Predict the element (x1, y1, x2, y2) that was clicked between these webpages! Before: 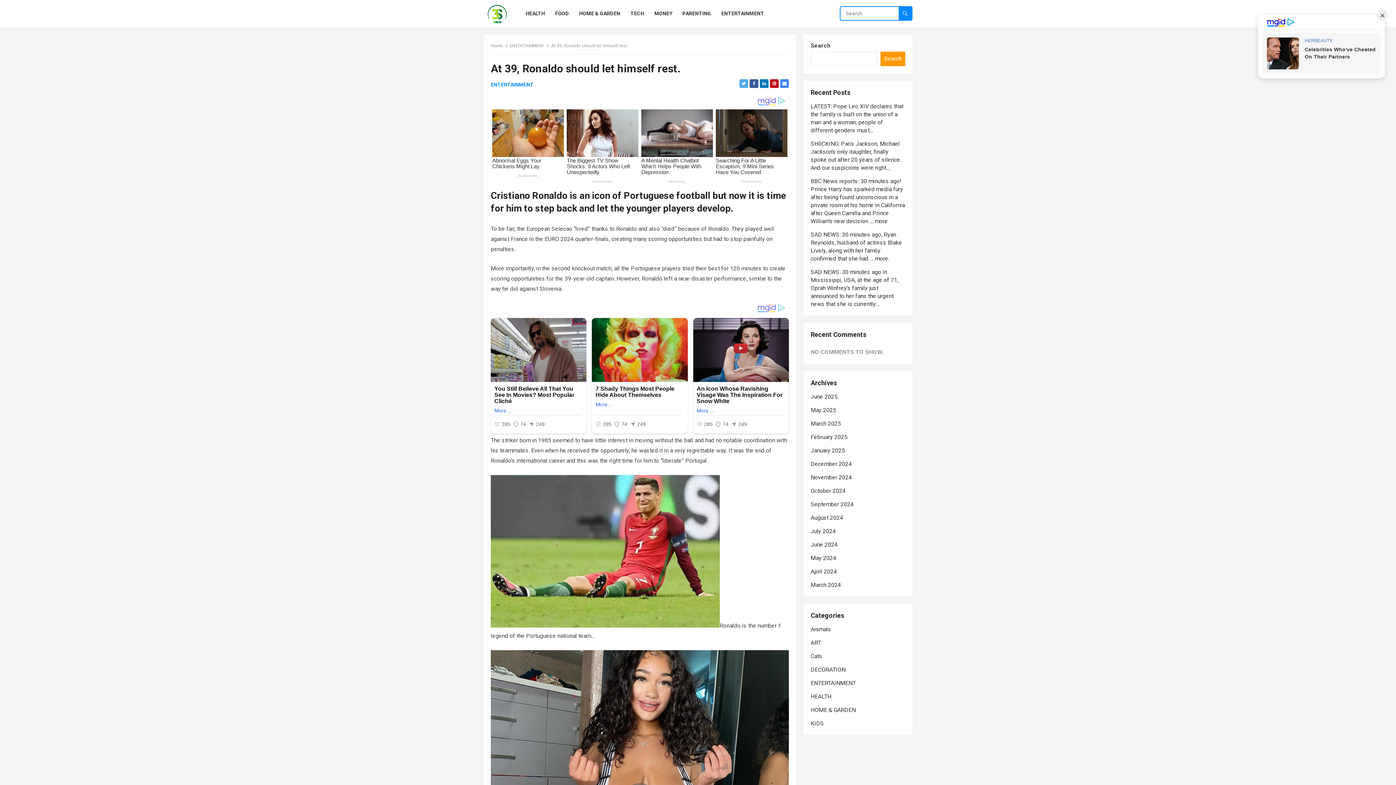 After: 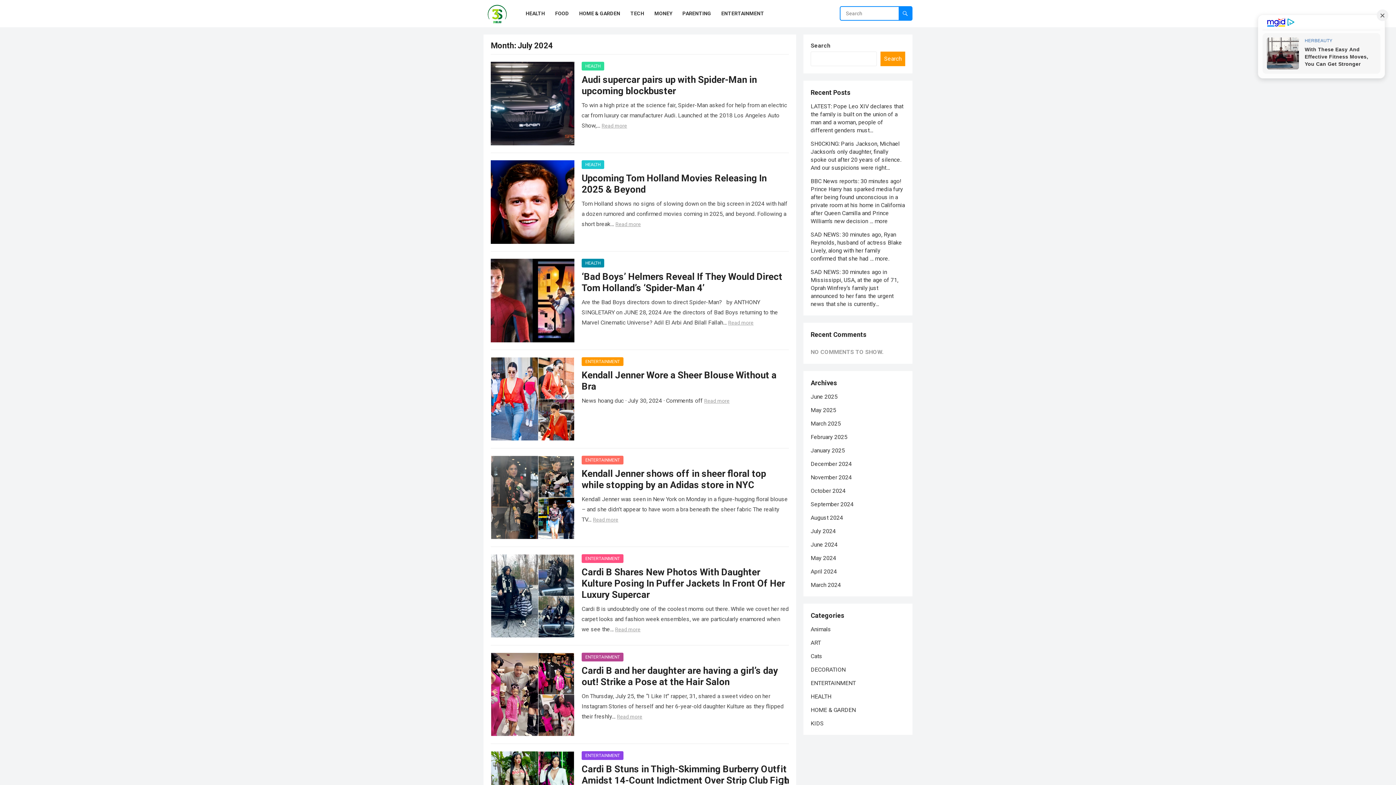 Action: label: July 2024 bbox: (810, 528, 836, 534)